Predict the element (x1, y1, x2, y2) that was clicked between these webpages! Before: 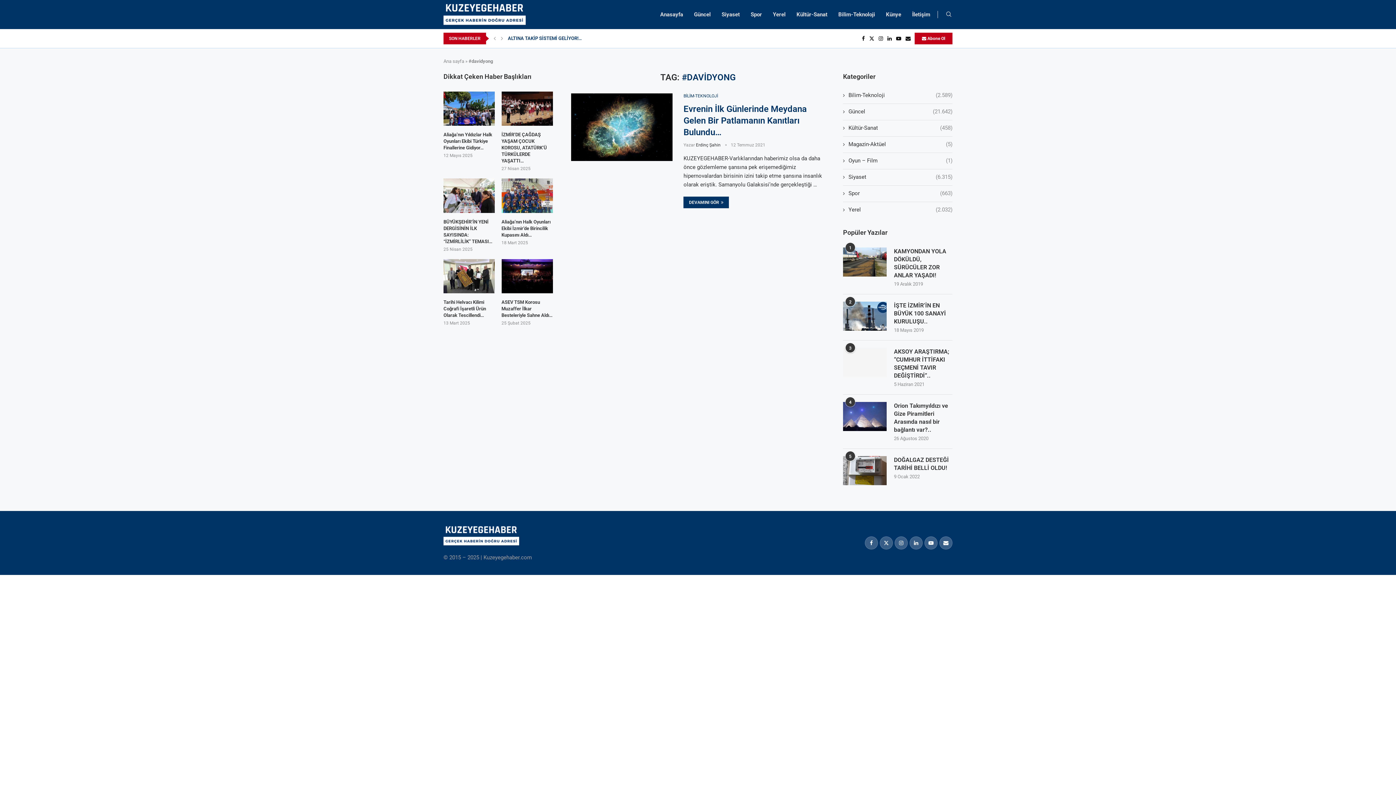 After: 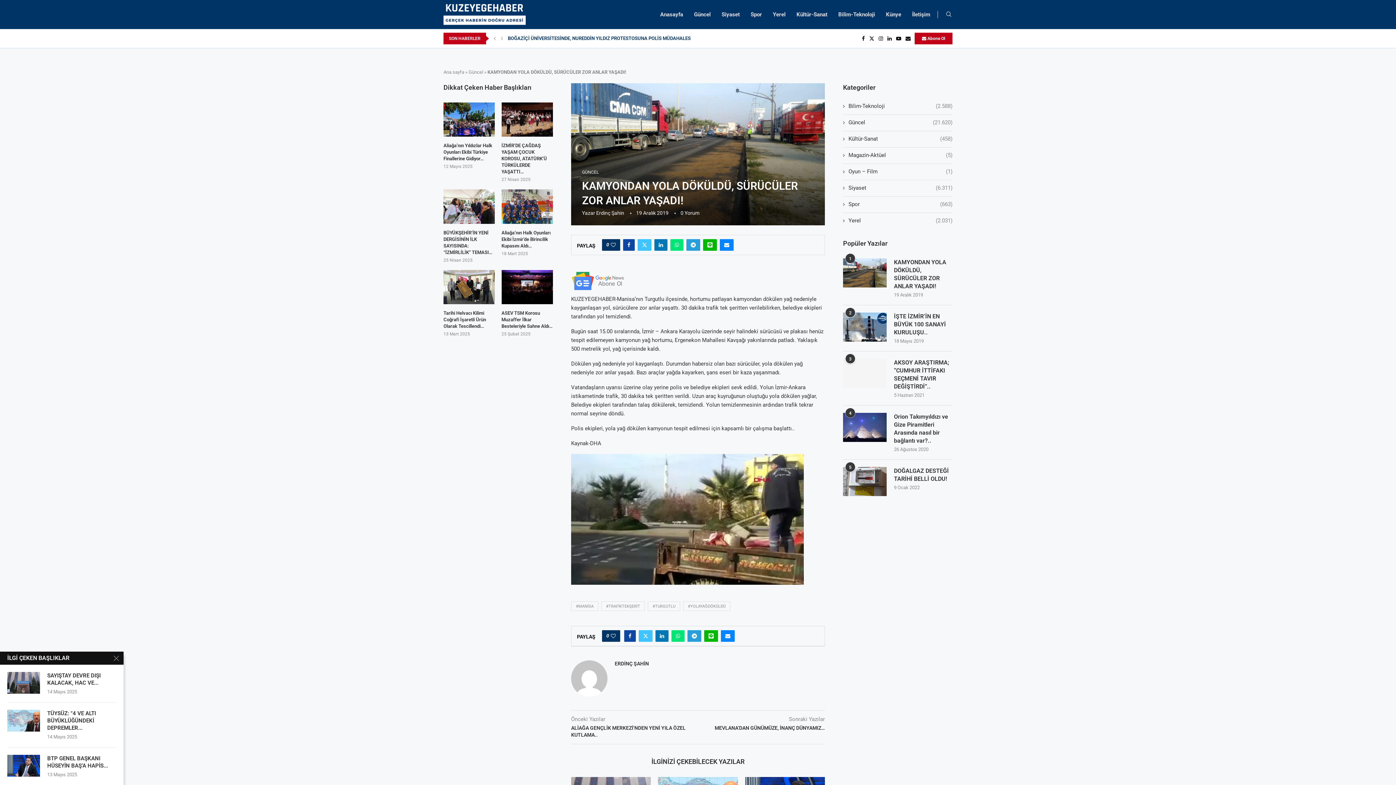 Action: bbox: (843, 247, 886, 276)